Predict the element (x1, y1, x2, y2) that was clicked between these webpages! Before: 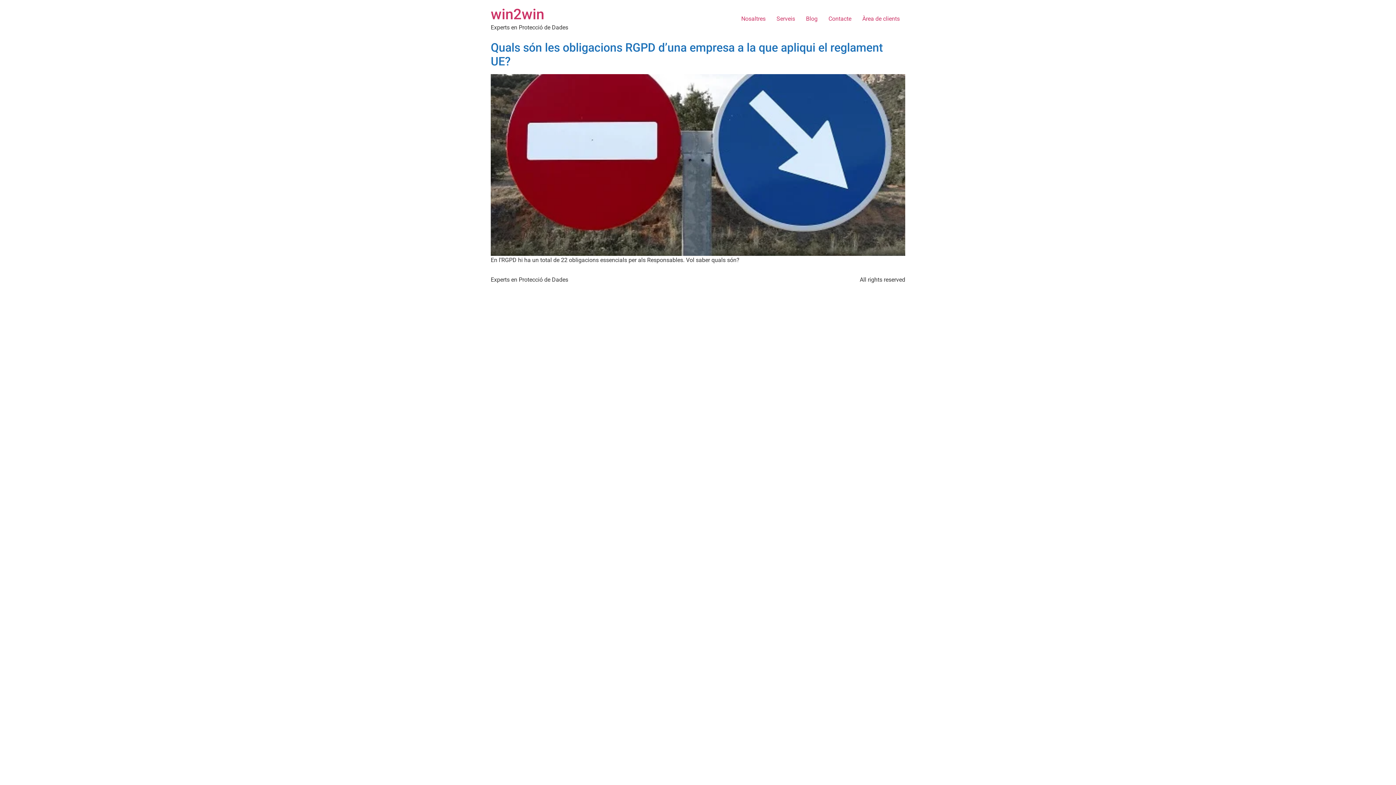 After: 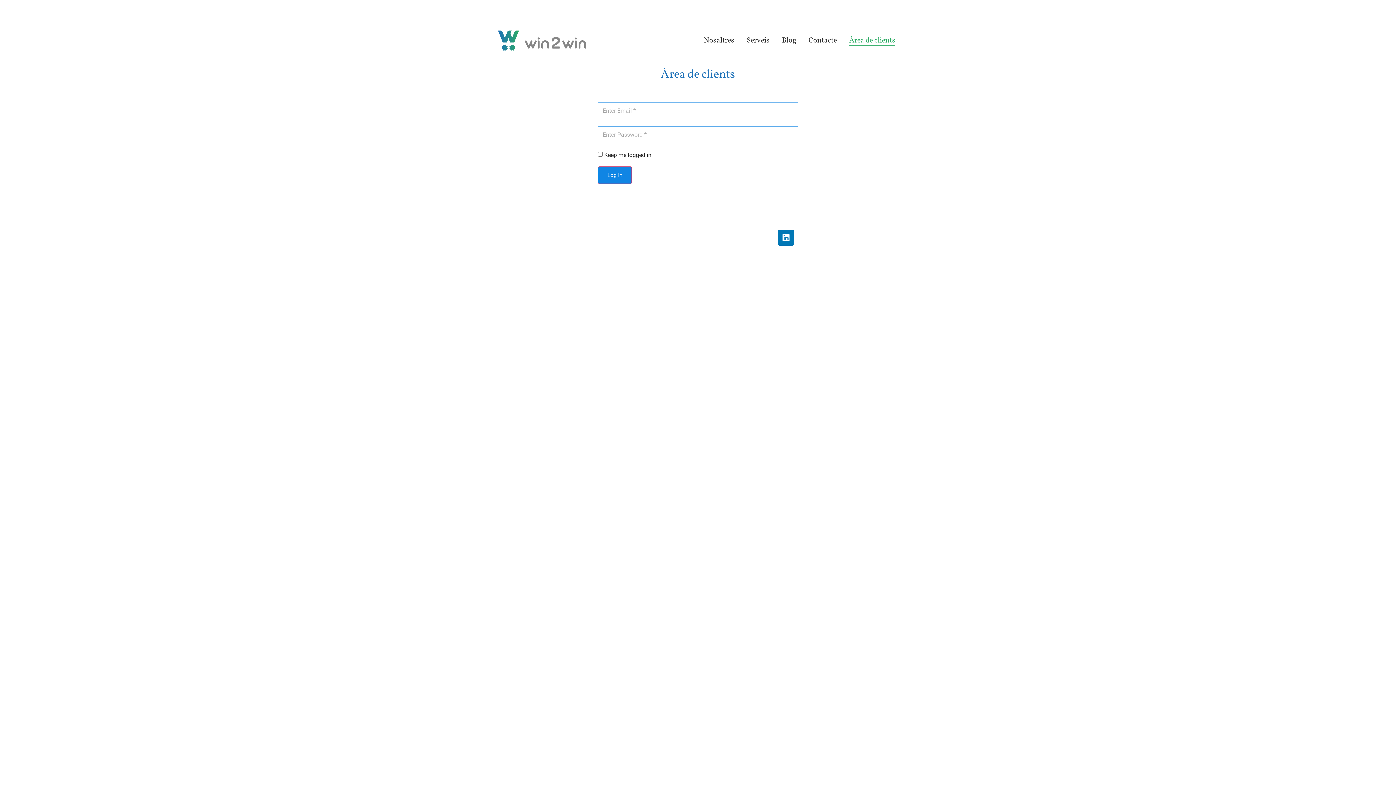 Action: bbox: (857, 11, 905, 26) label: Àrea de clients